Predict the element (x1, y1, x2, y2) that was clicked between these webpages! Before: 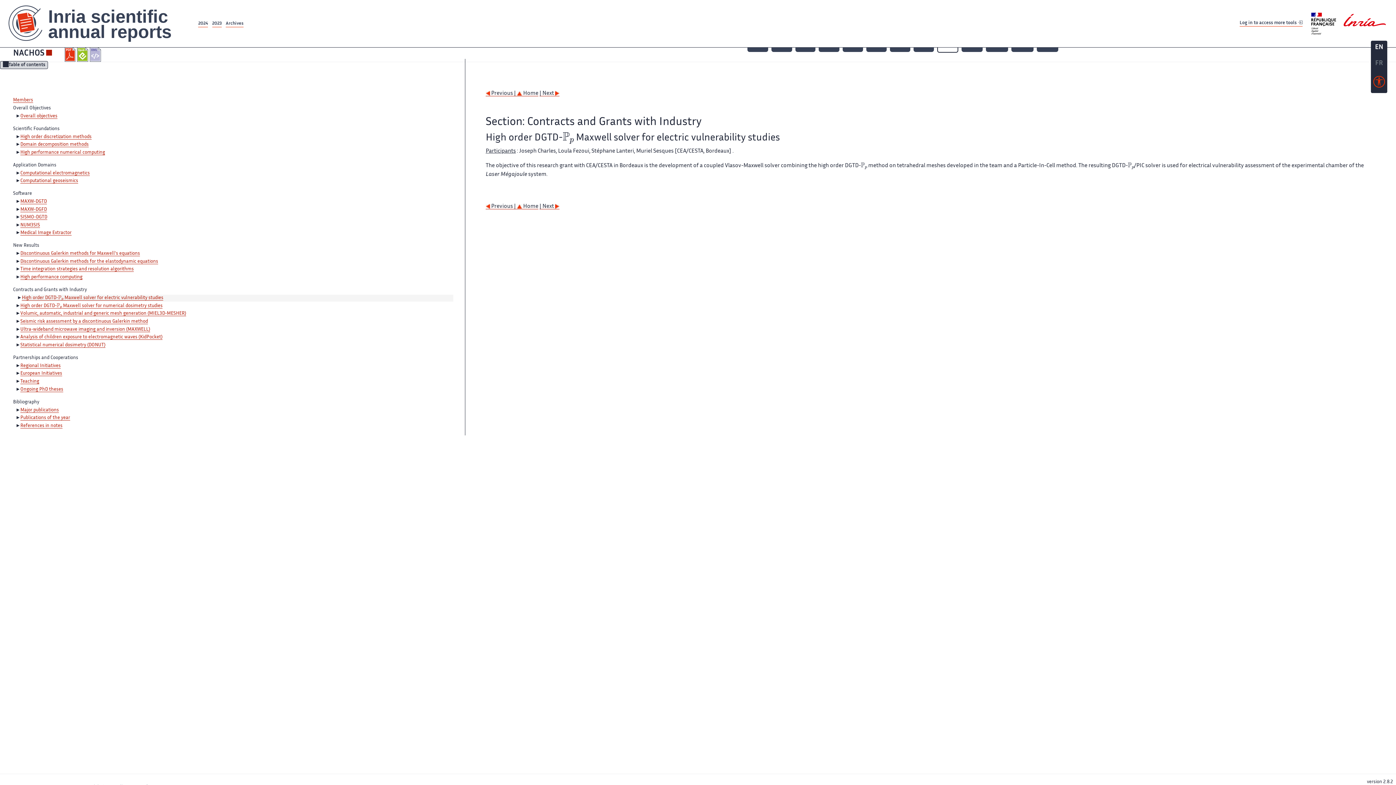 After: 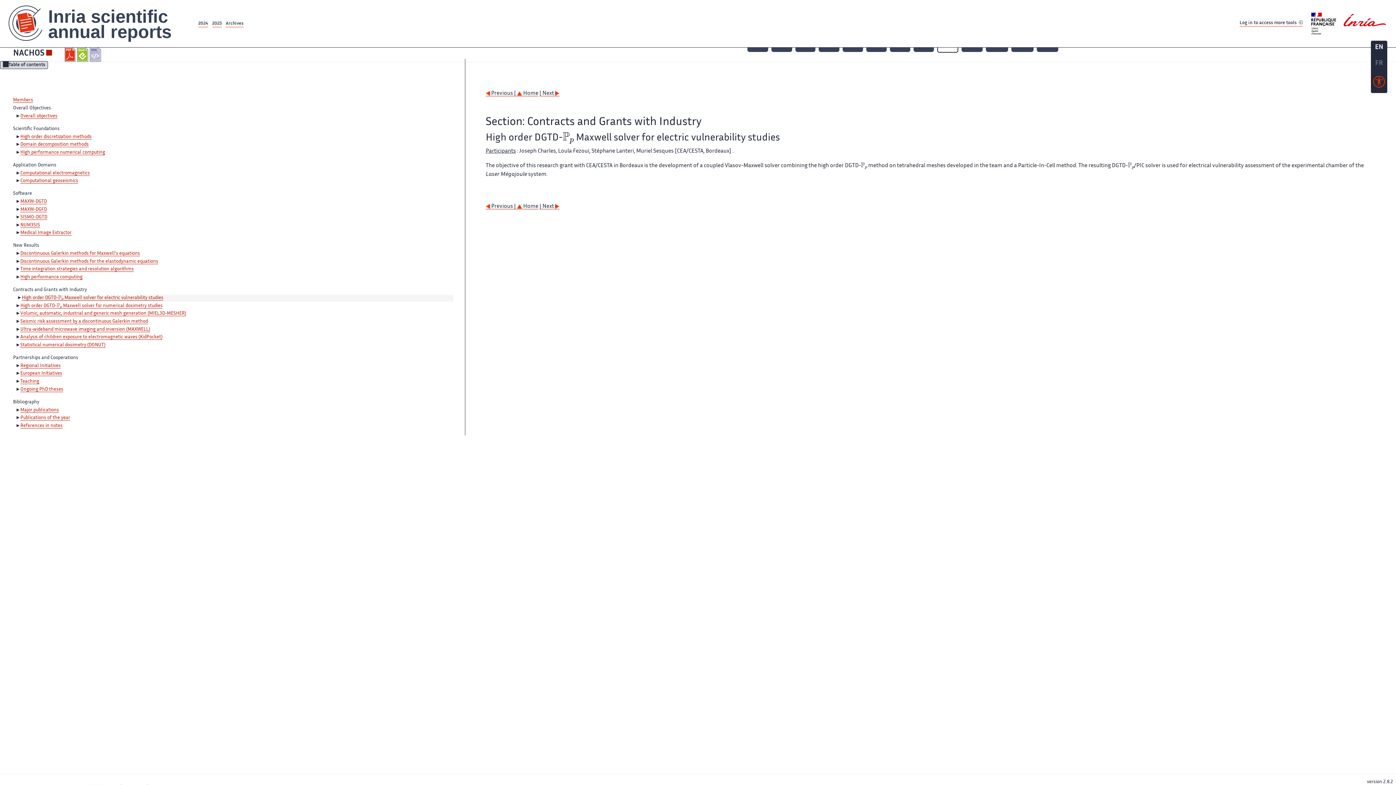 Action: bbox: (21, 296, 163, 300) label: High order DGTD-
ℙp
 Maxwell solver for electric vulnerability studies